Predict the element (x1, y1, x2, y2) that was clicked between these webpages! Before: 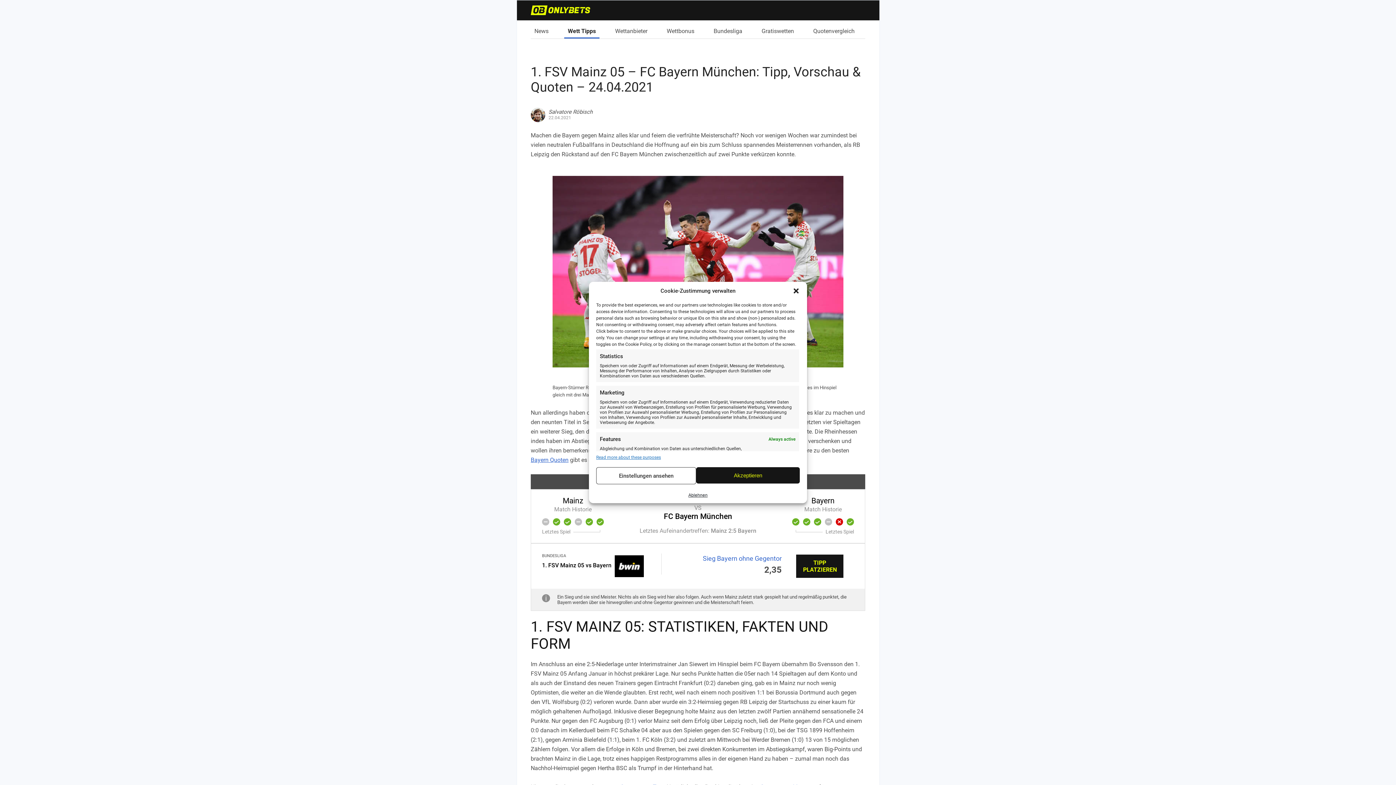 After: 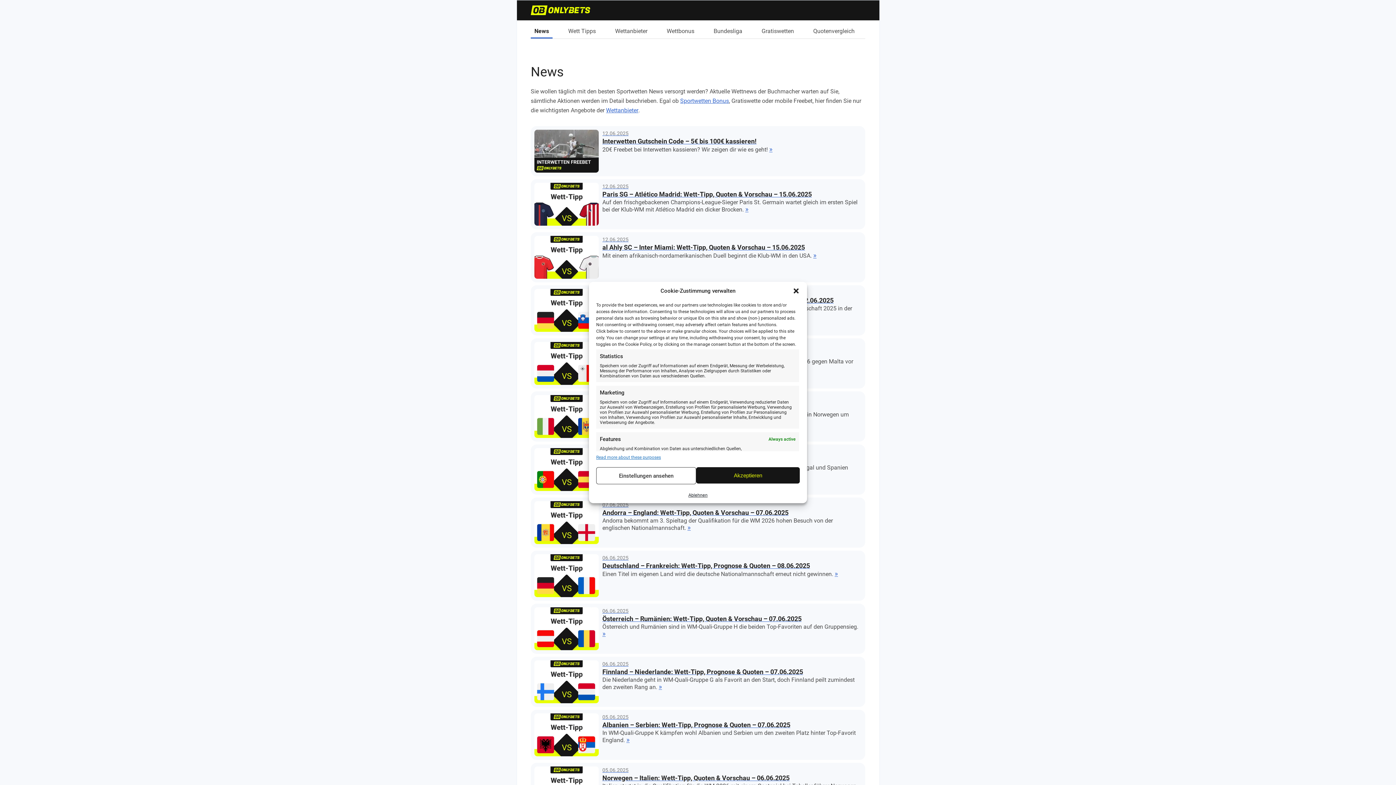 Action: label: News bbox: (530, 27, 552, 38)